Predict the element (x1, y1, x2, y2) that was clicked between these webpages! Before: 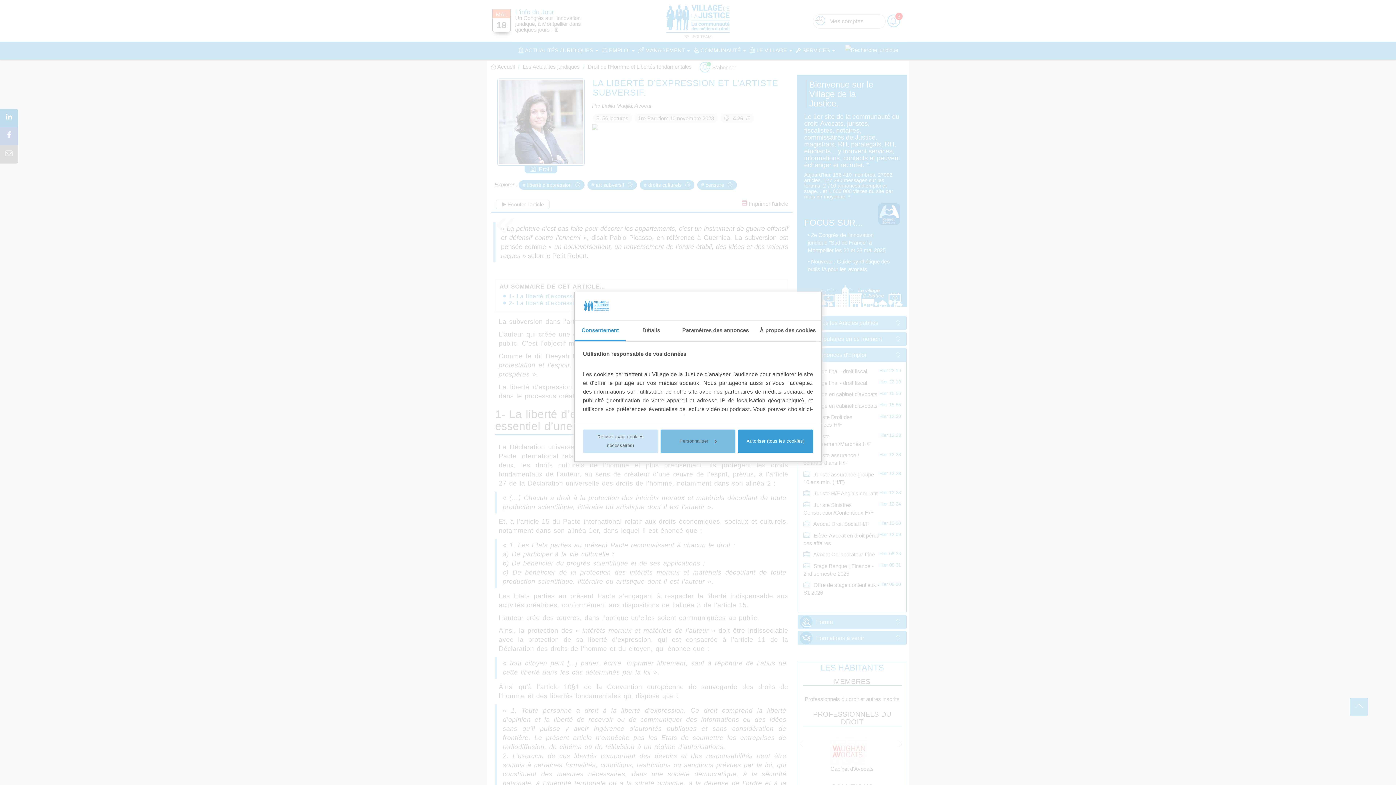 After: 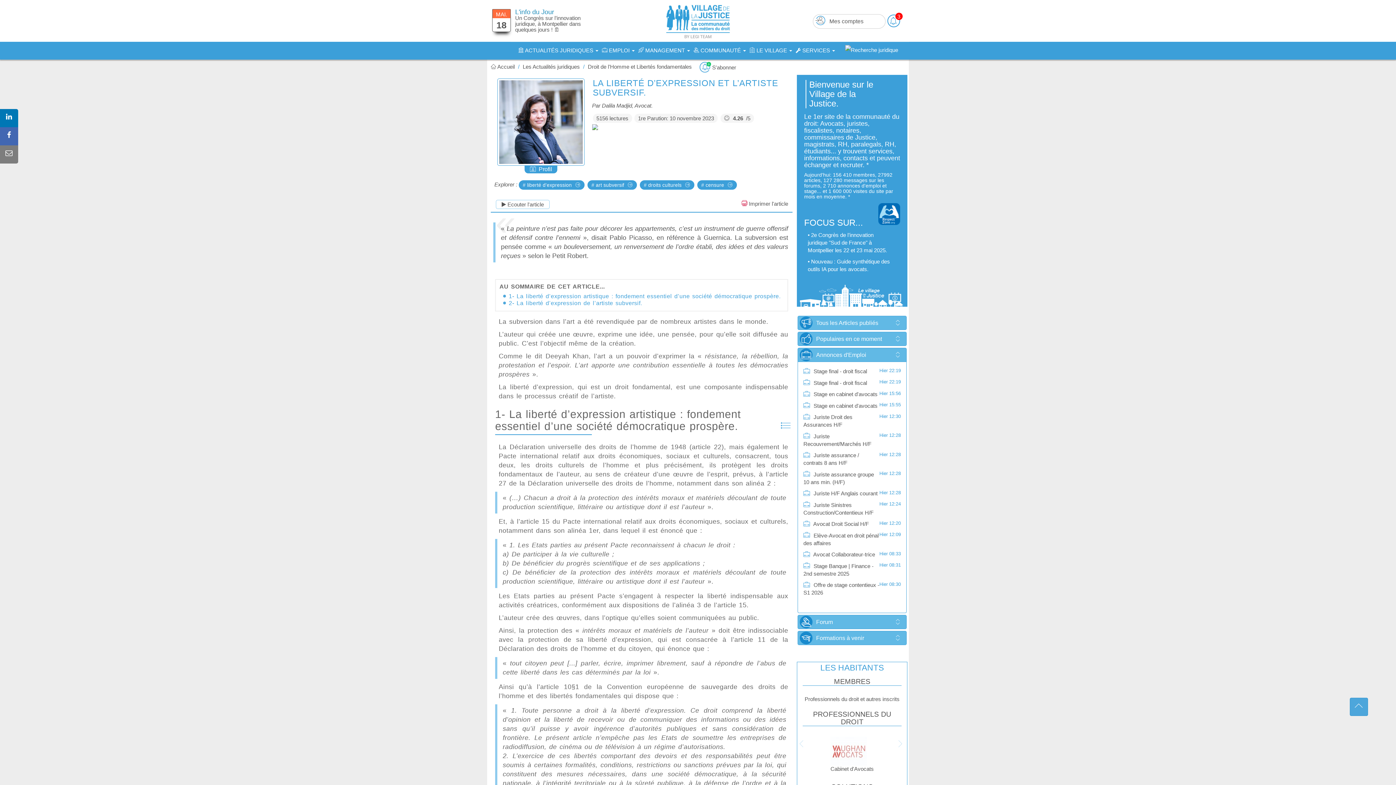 Action: bbox: (738, 429, 813, 453) label: Autoriser (tous les cookies)